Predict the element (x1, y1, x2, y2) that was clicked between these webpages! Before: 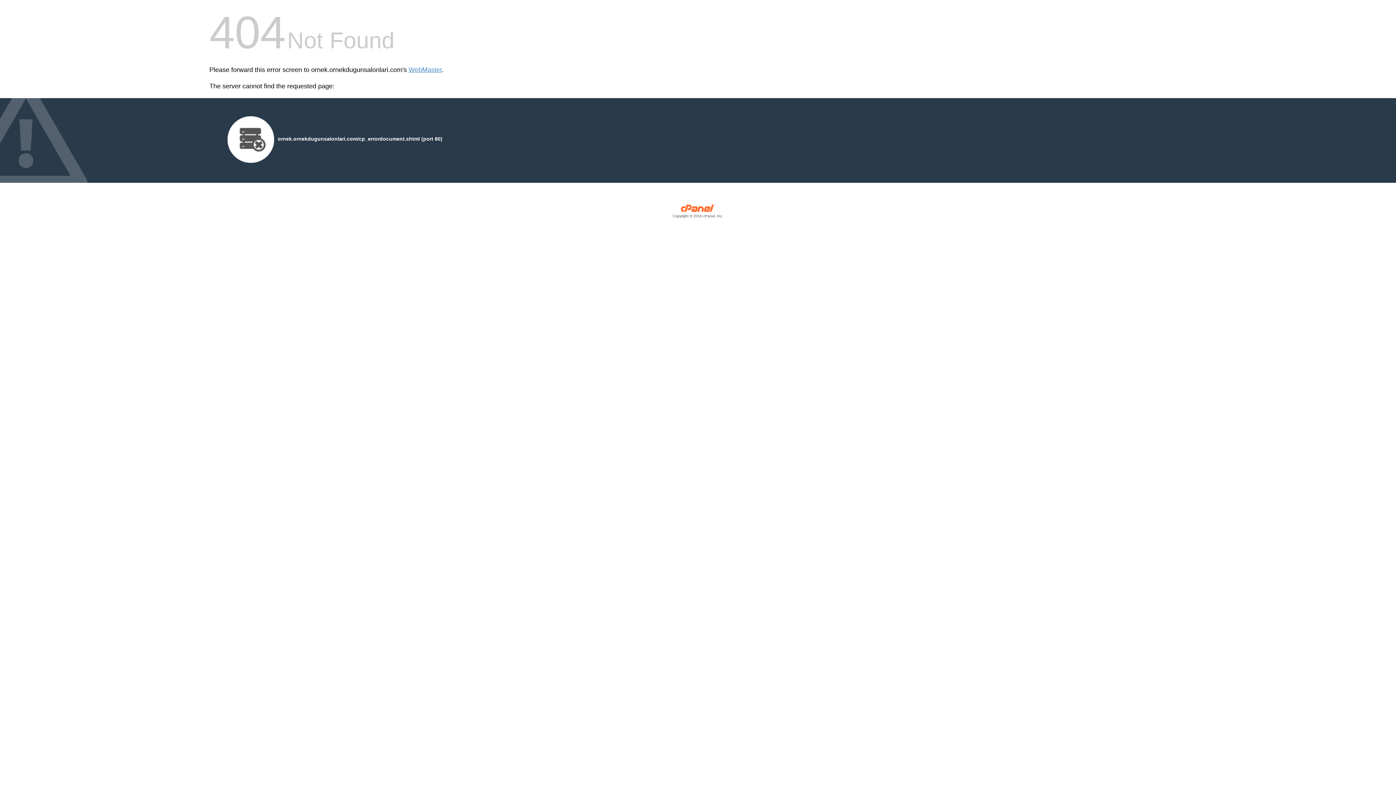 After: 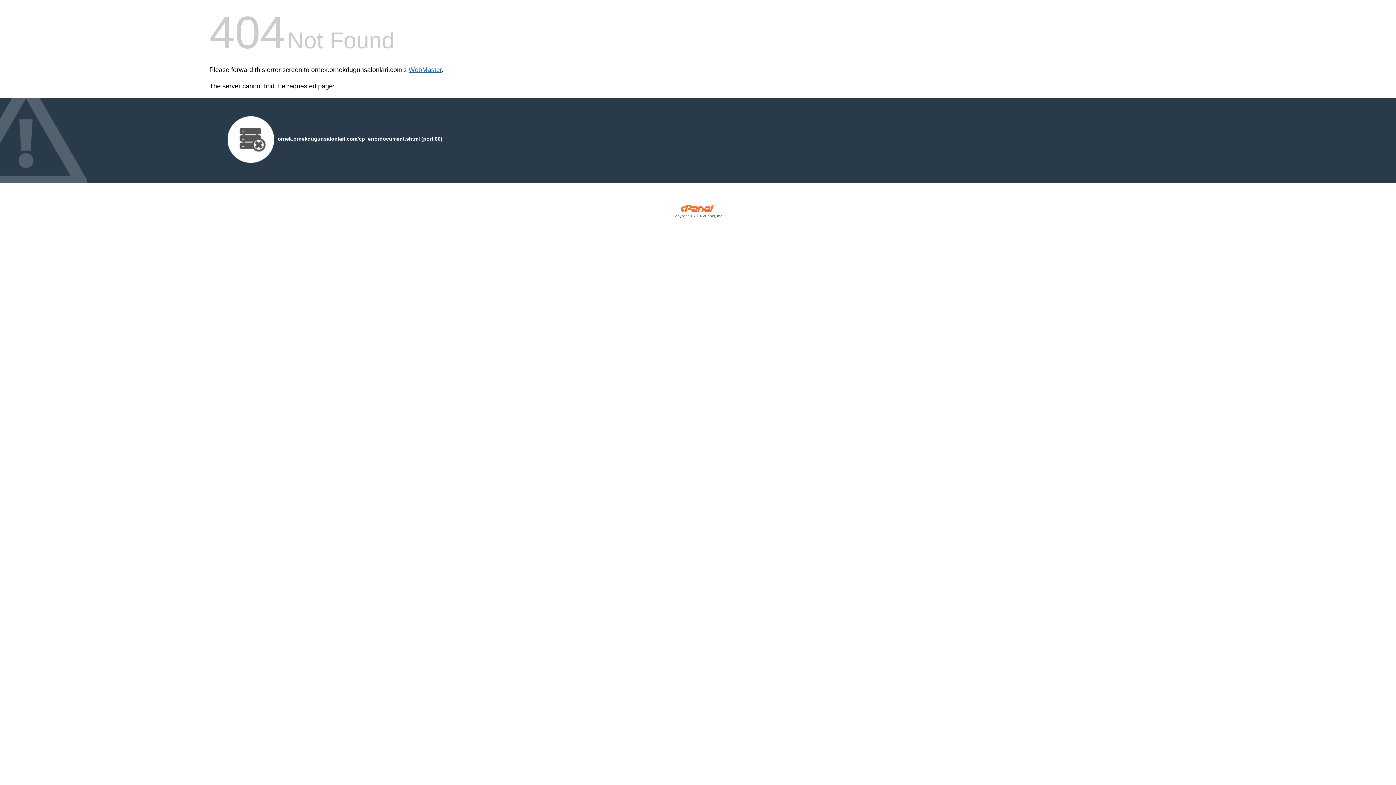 Action: label: WebMaster bbox: (408, 66, 441, 73)